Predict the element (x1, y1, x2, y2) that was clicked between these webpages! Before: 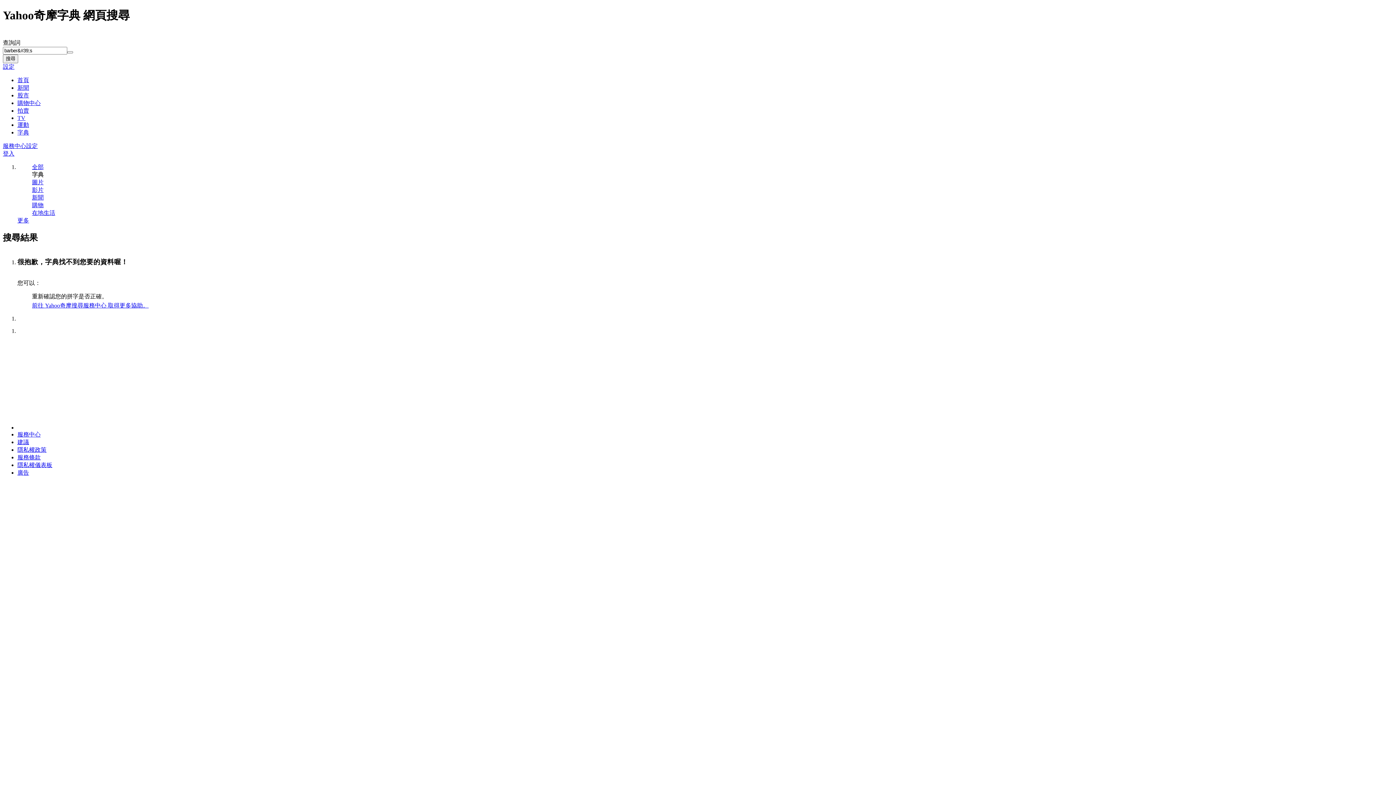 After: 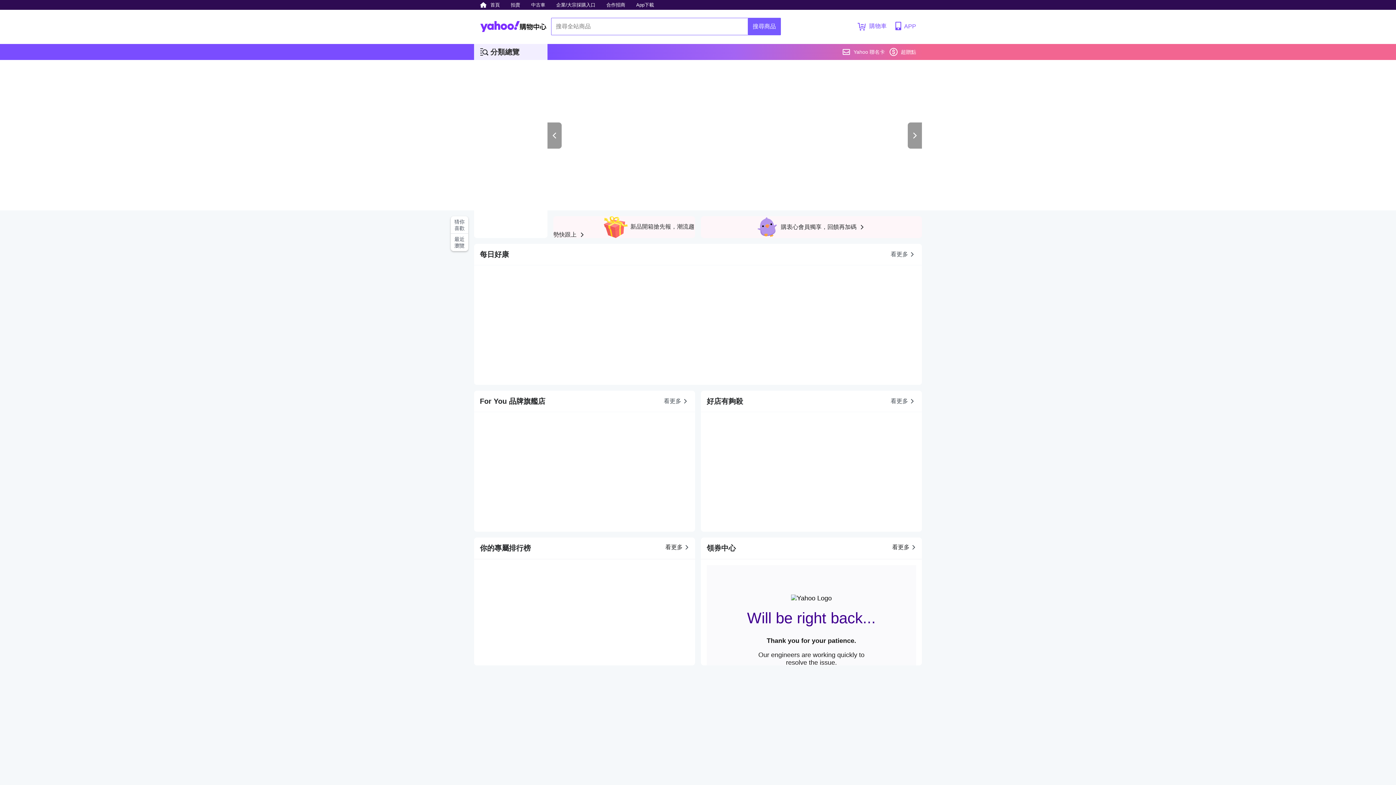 Action: label: 購物中心 bbox: (17, 99, 40, 106)